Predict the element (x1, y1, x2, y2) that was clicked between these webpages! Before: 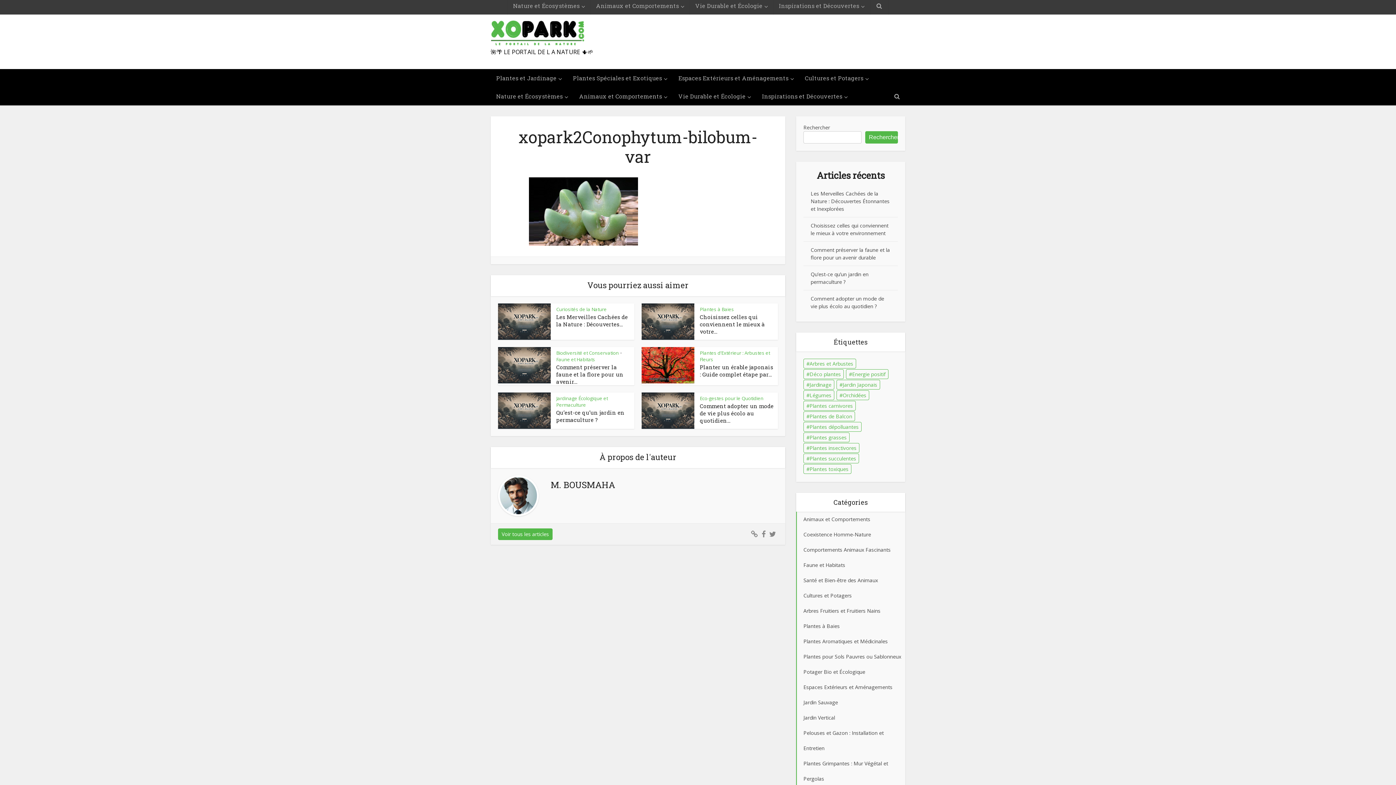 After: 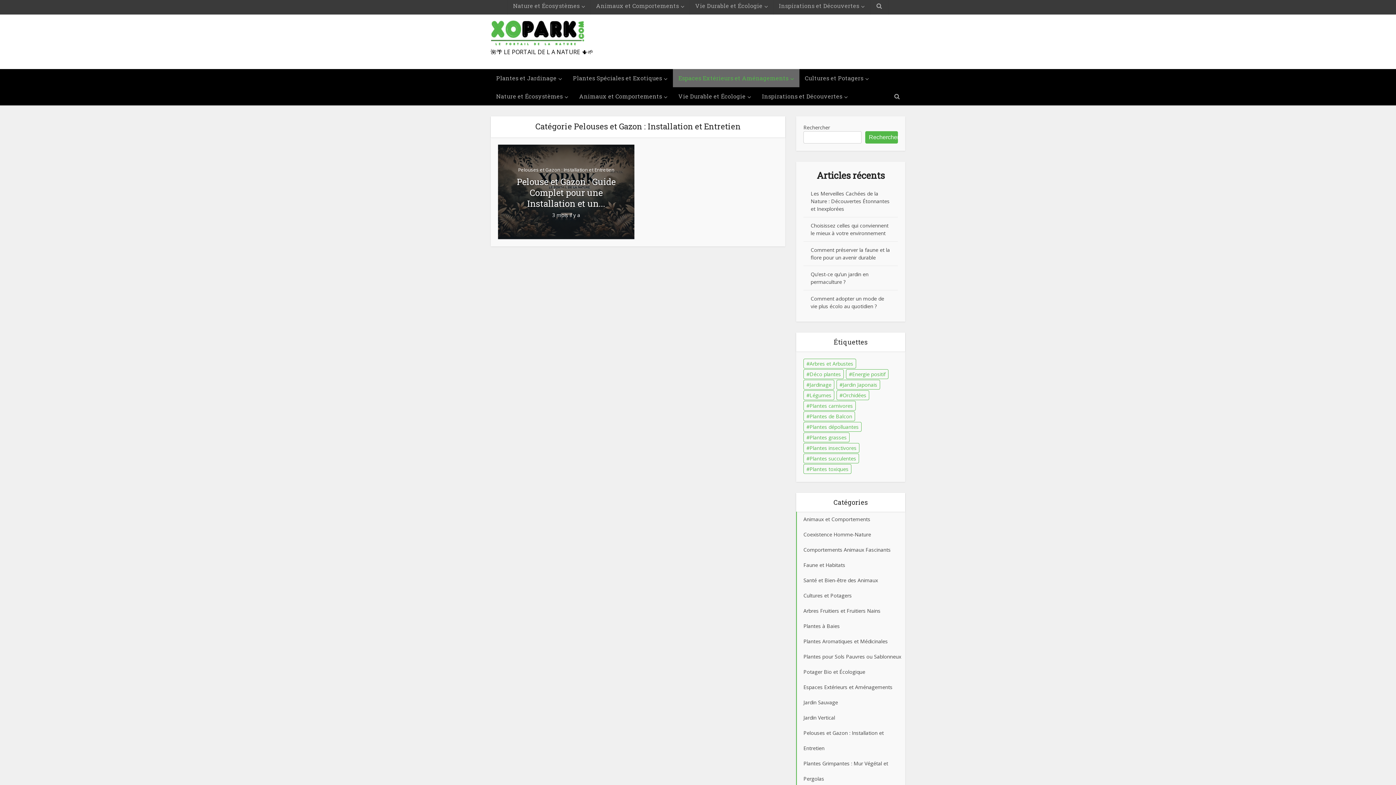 Action: bbox: (796, 725, 905, 756) label: Pelouses et Gazon : Installation et Entretien